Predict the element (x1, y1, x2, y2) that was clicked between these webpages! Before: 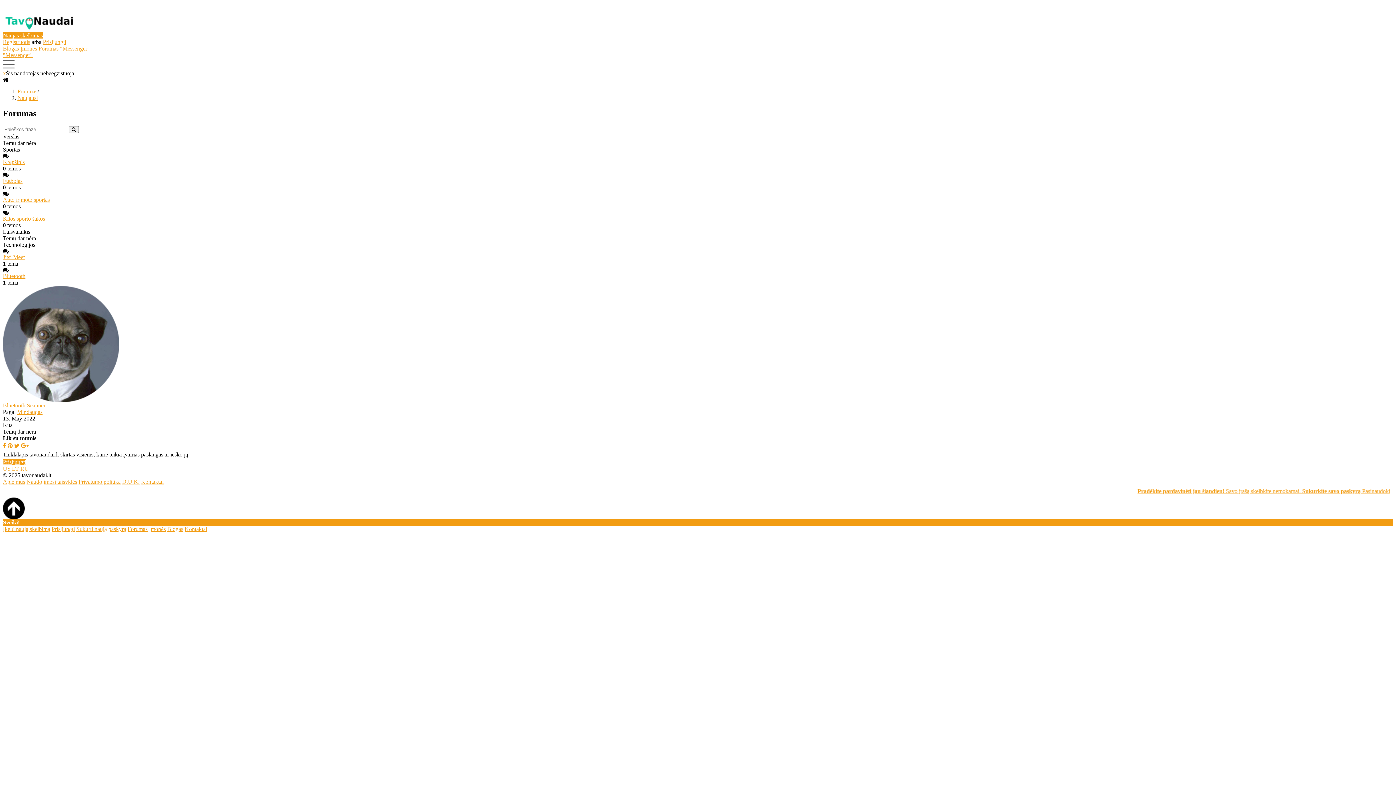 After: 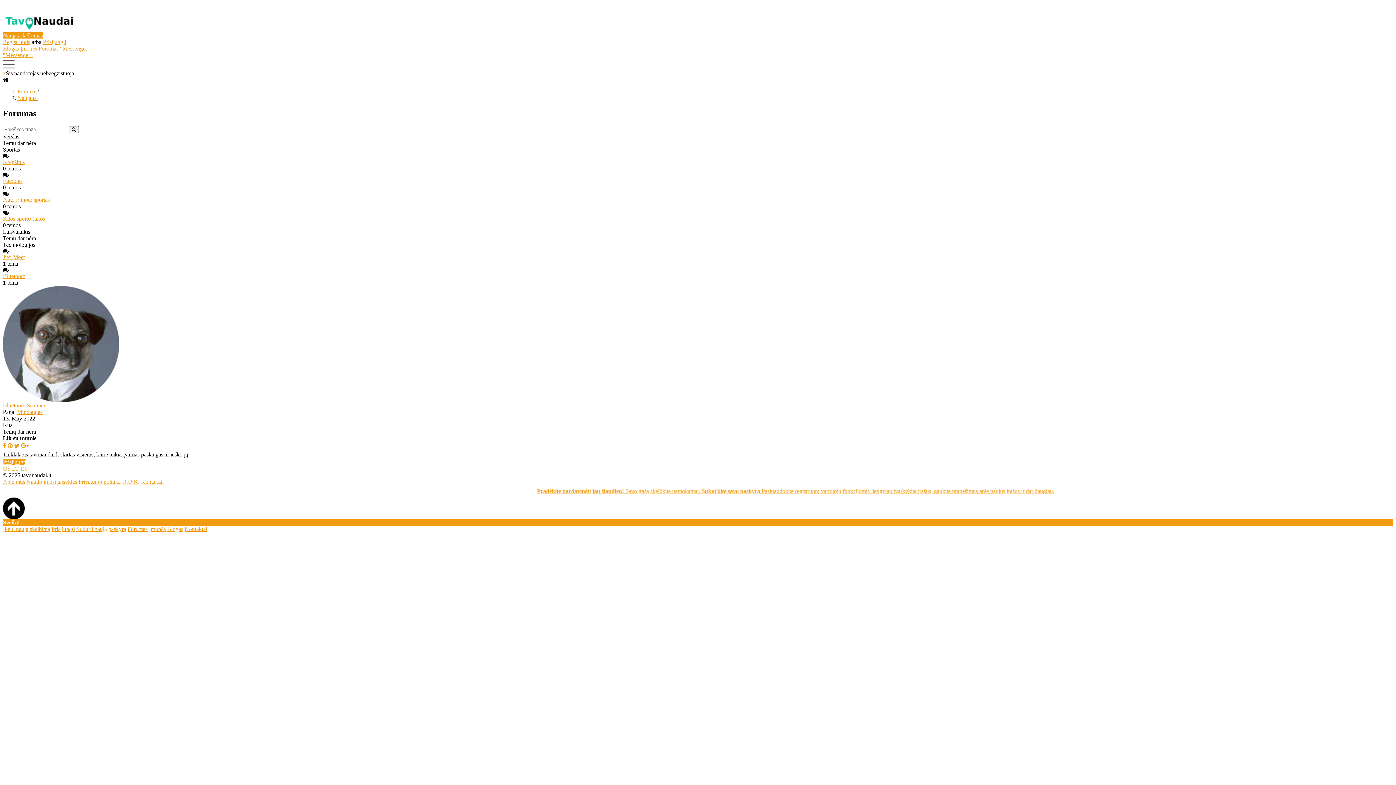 Action: bbox: (2, 65, 14, 71)